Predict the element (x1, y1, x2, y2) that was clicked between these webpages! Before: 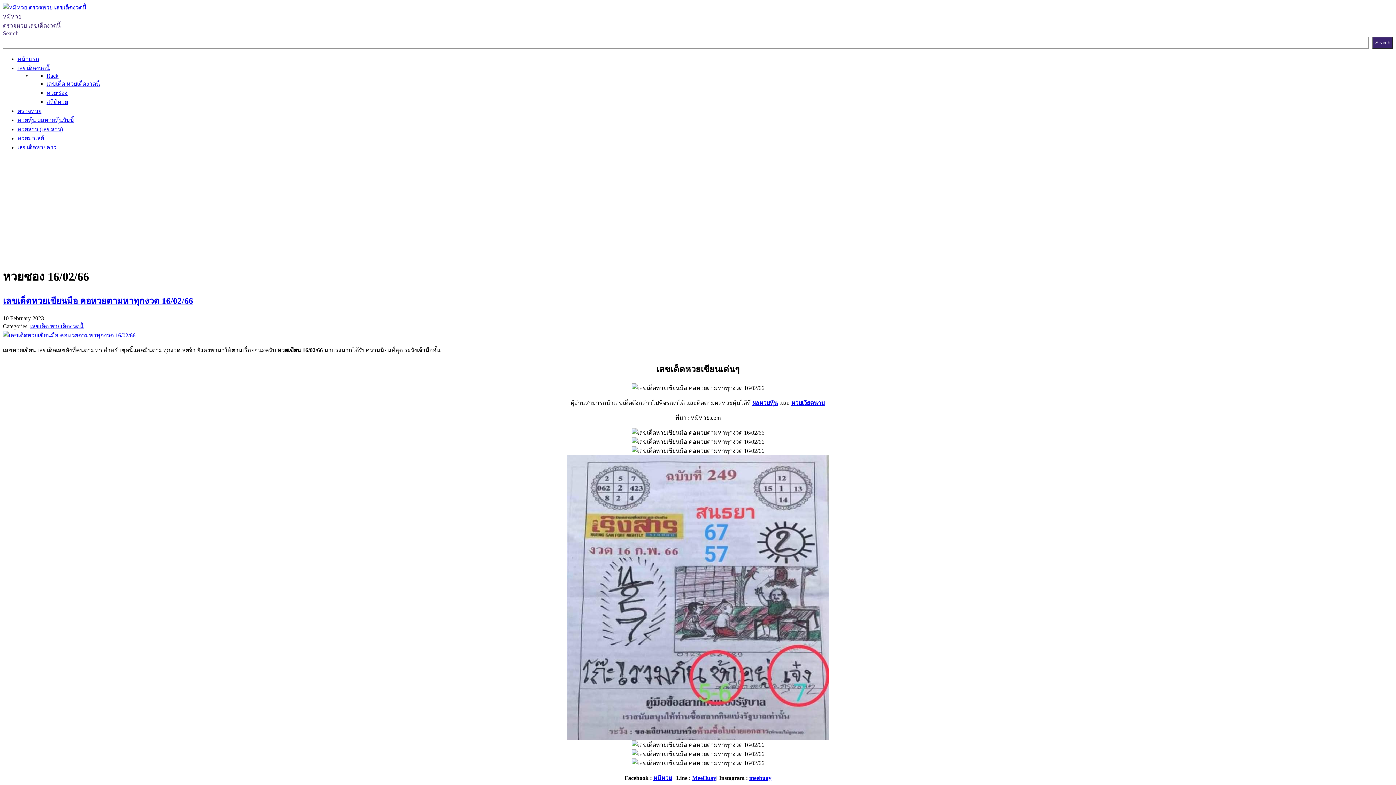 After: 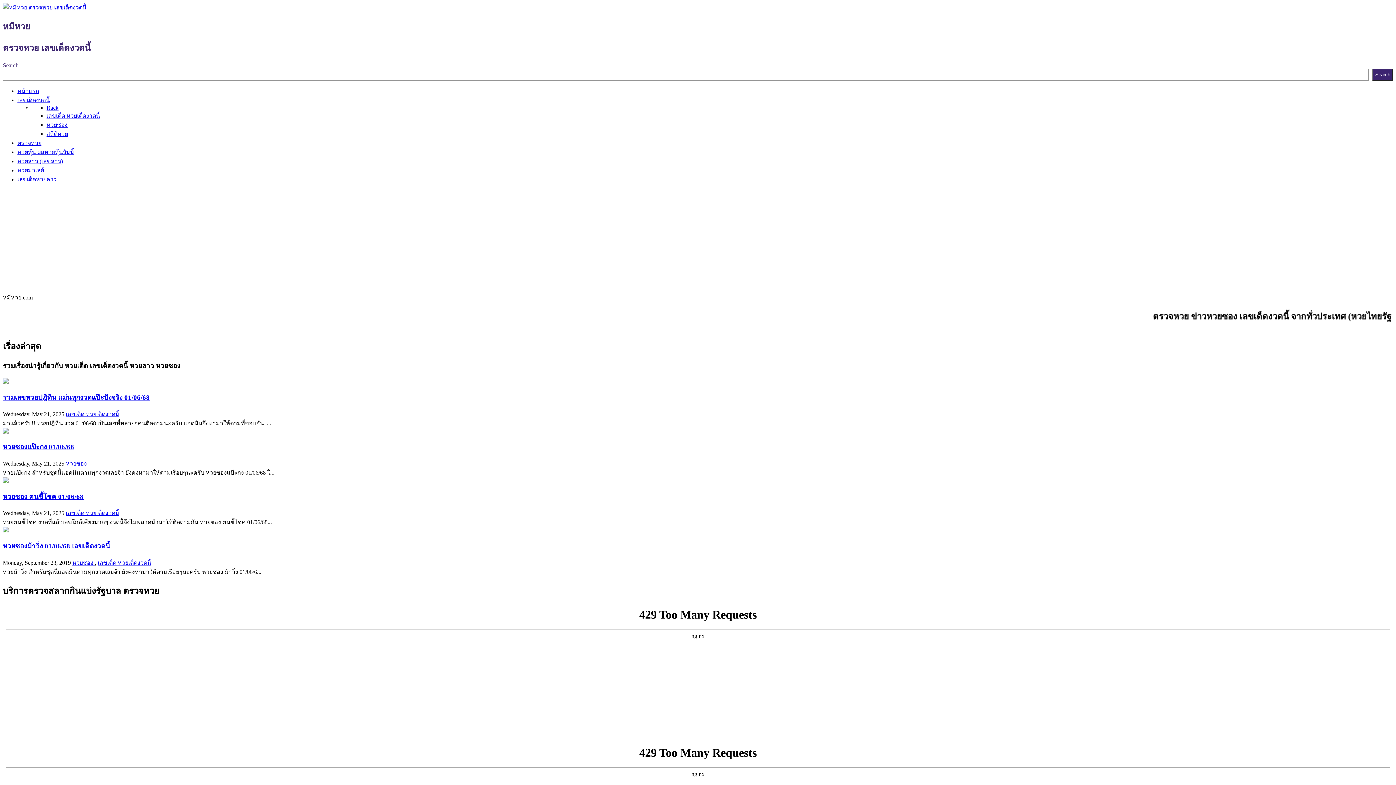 Action: label: หน้าแรก bbox: (17, 56, 39, 62)